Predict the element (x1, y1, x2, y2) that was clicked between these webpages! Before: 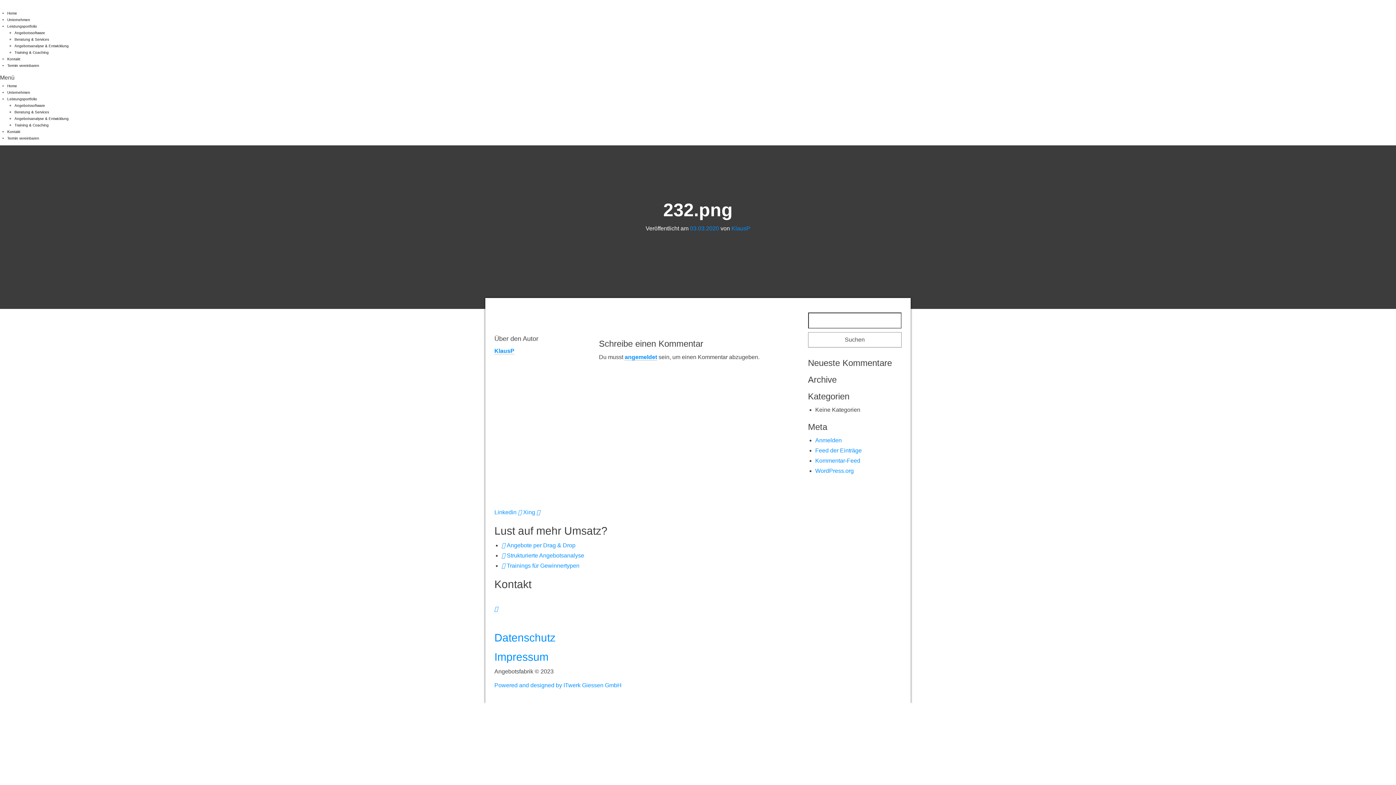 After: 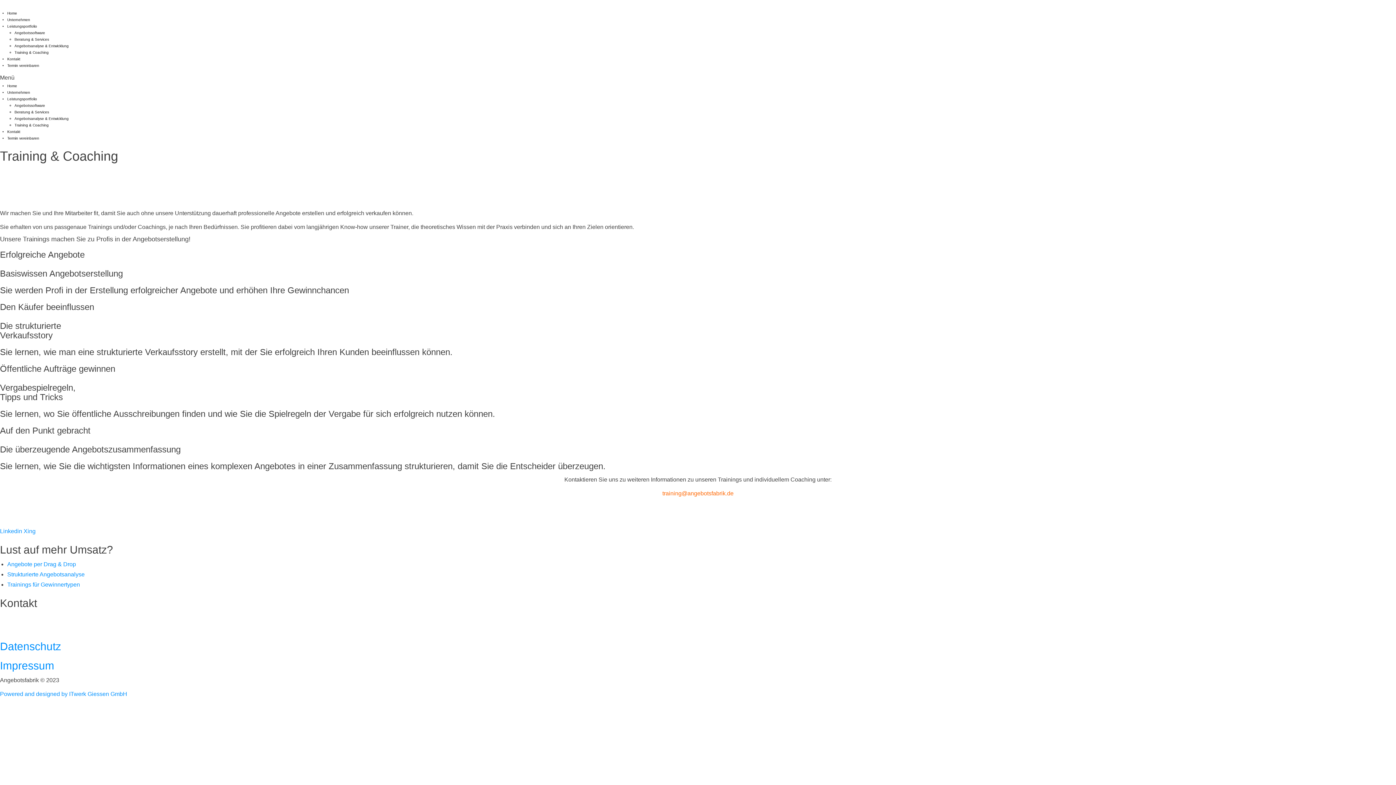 Action: bbox: (14, 123, 48, 127) label: Training & Coaching